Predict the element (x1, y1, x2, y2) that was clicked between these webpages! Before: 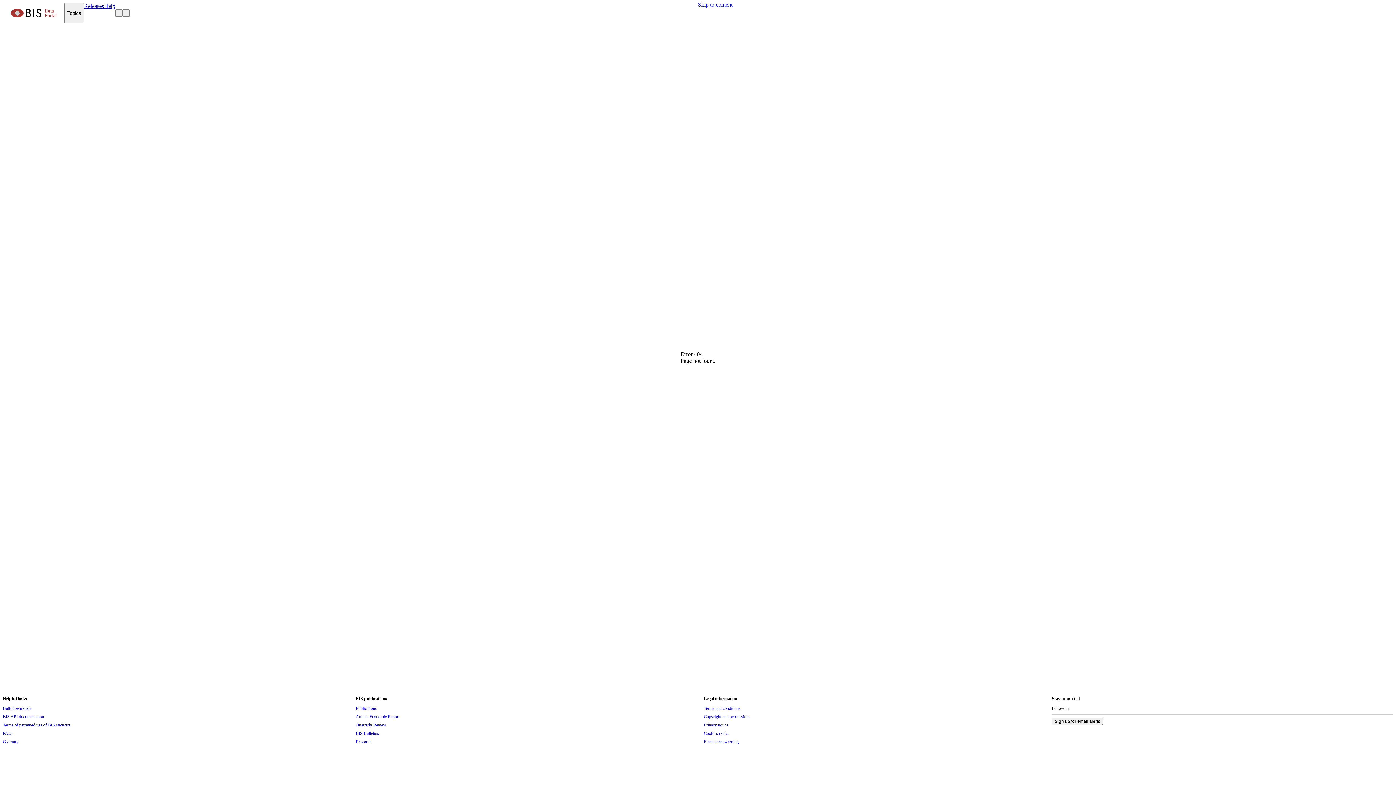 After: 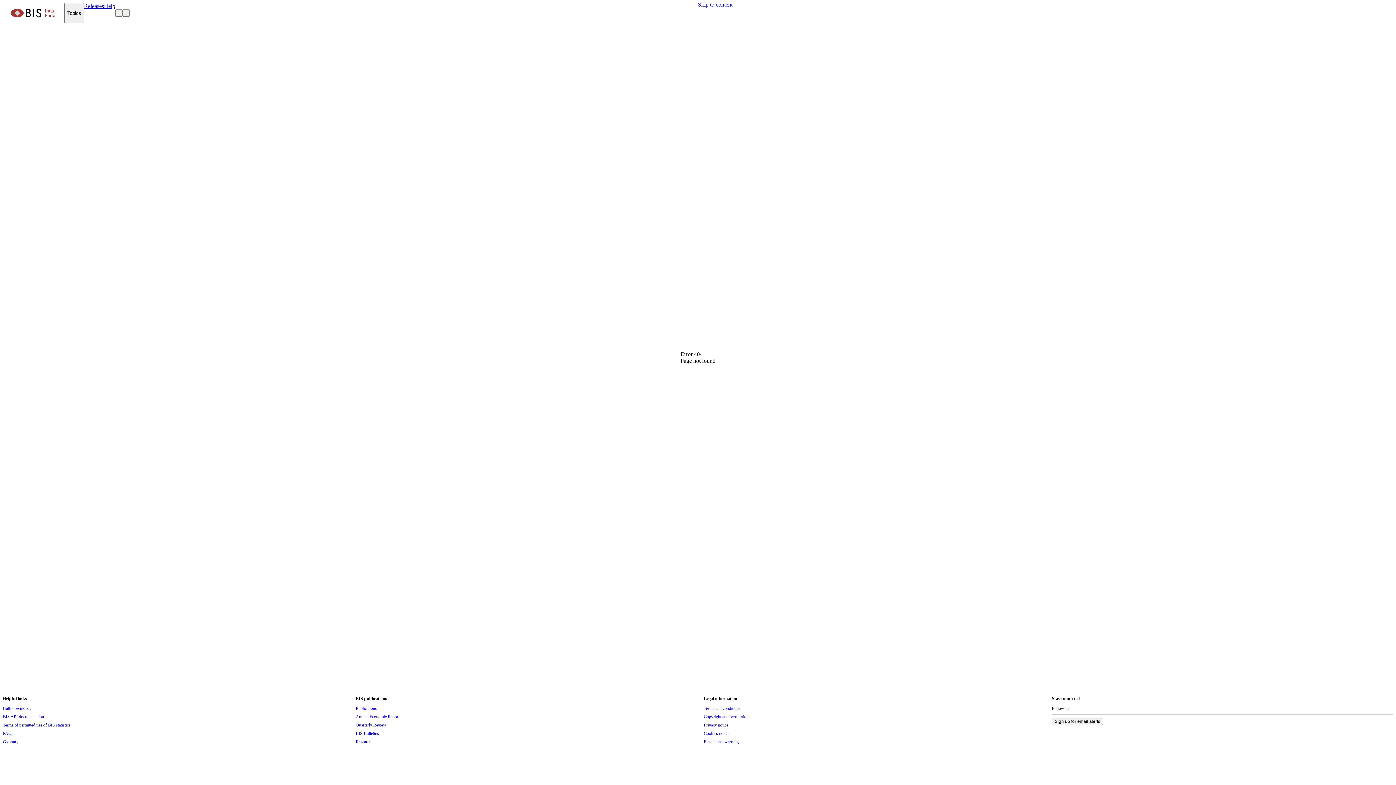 Action: label: Navigate to home page bbox: (2, 2, 64, 23)